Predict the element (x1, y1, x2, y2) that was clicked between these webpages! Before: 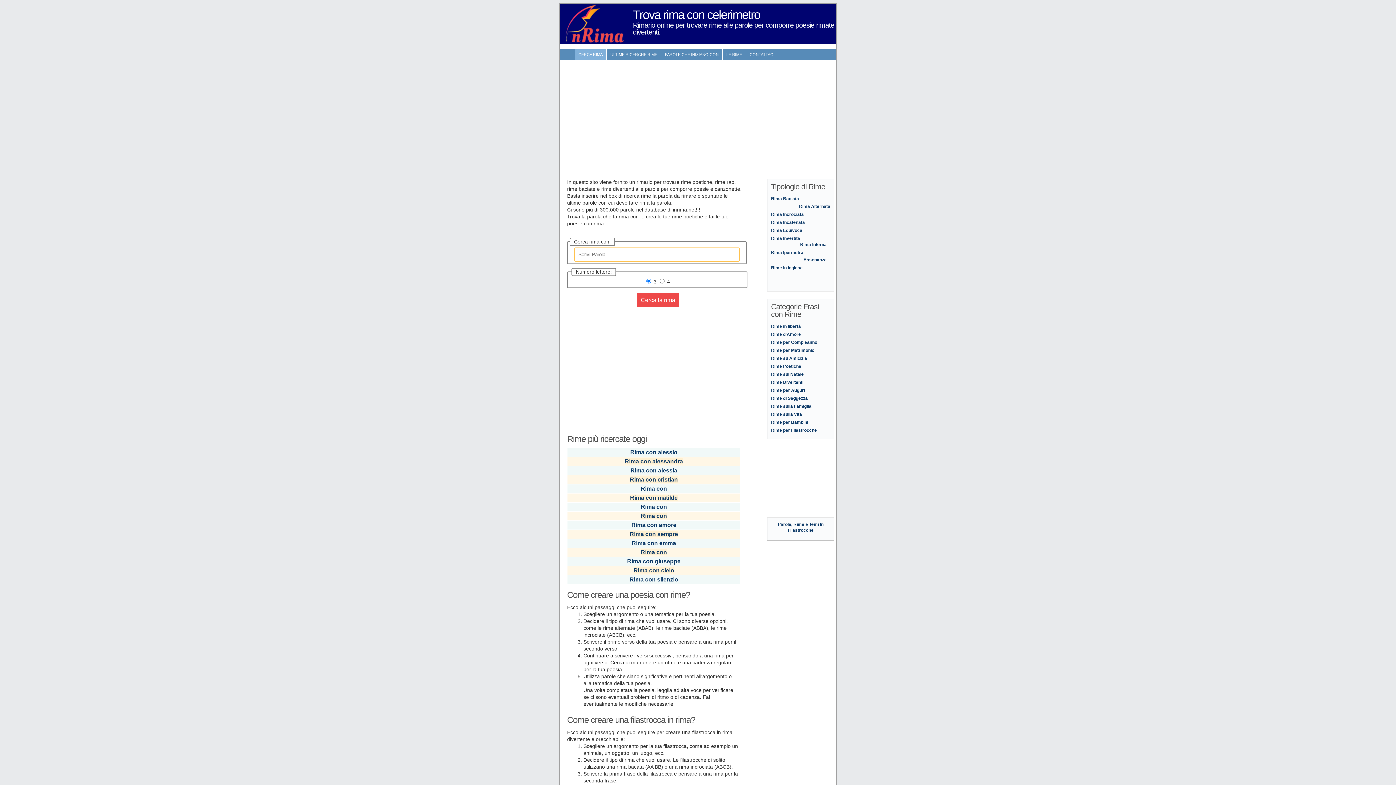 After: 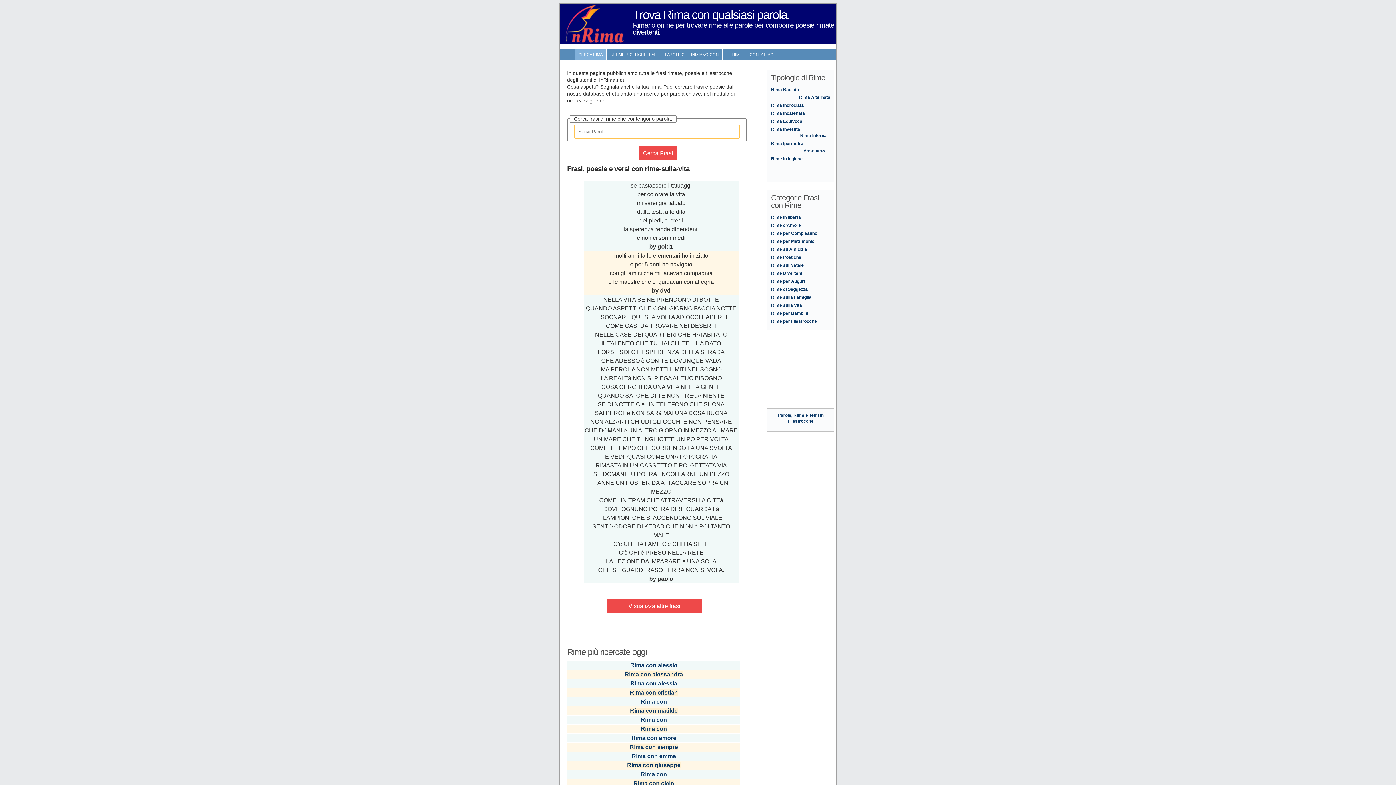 Action: bbox: (771, 411, 802, 417) label: Rime sulla Vita